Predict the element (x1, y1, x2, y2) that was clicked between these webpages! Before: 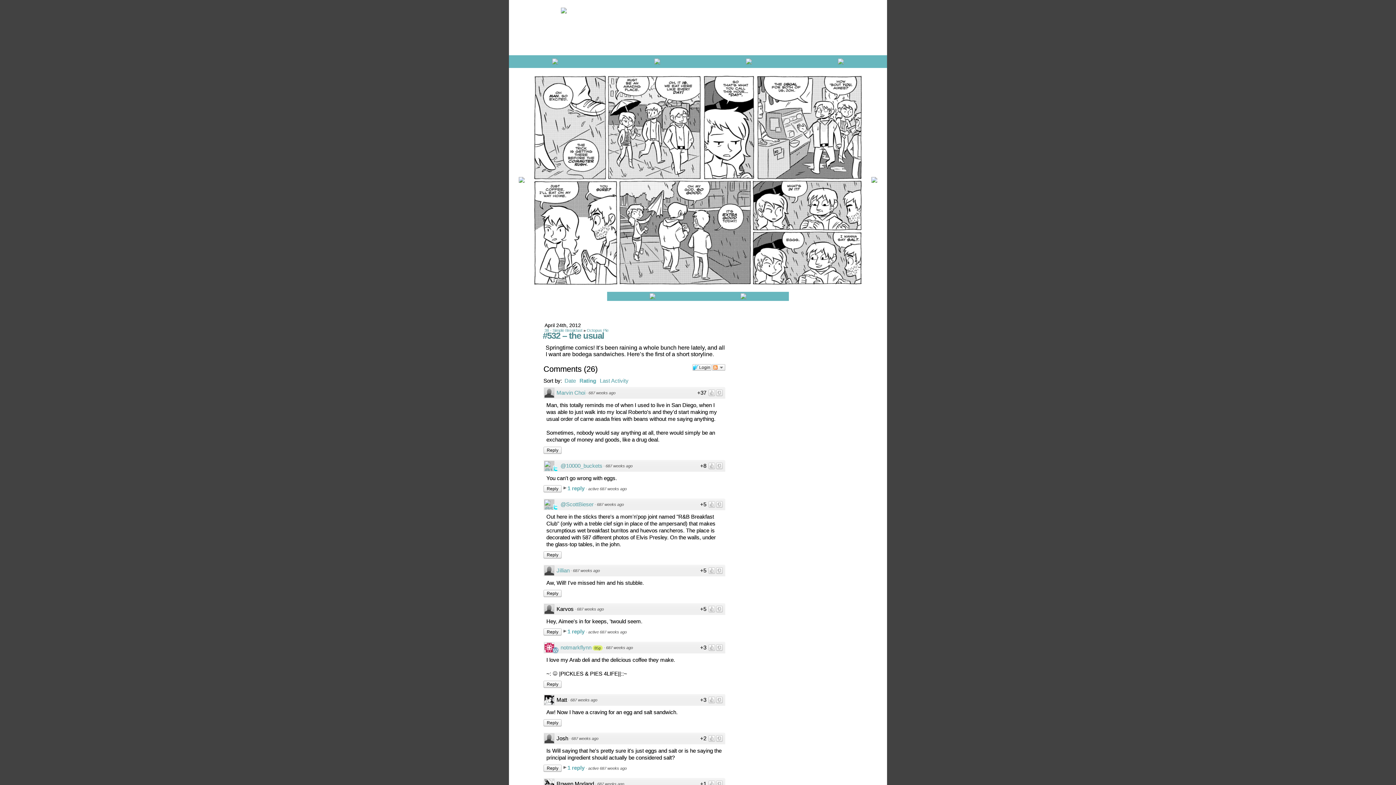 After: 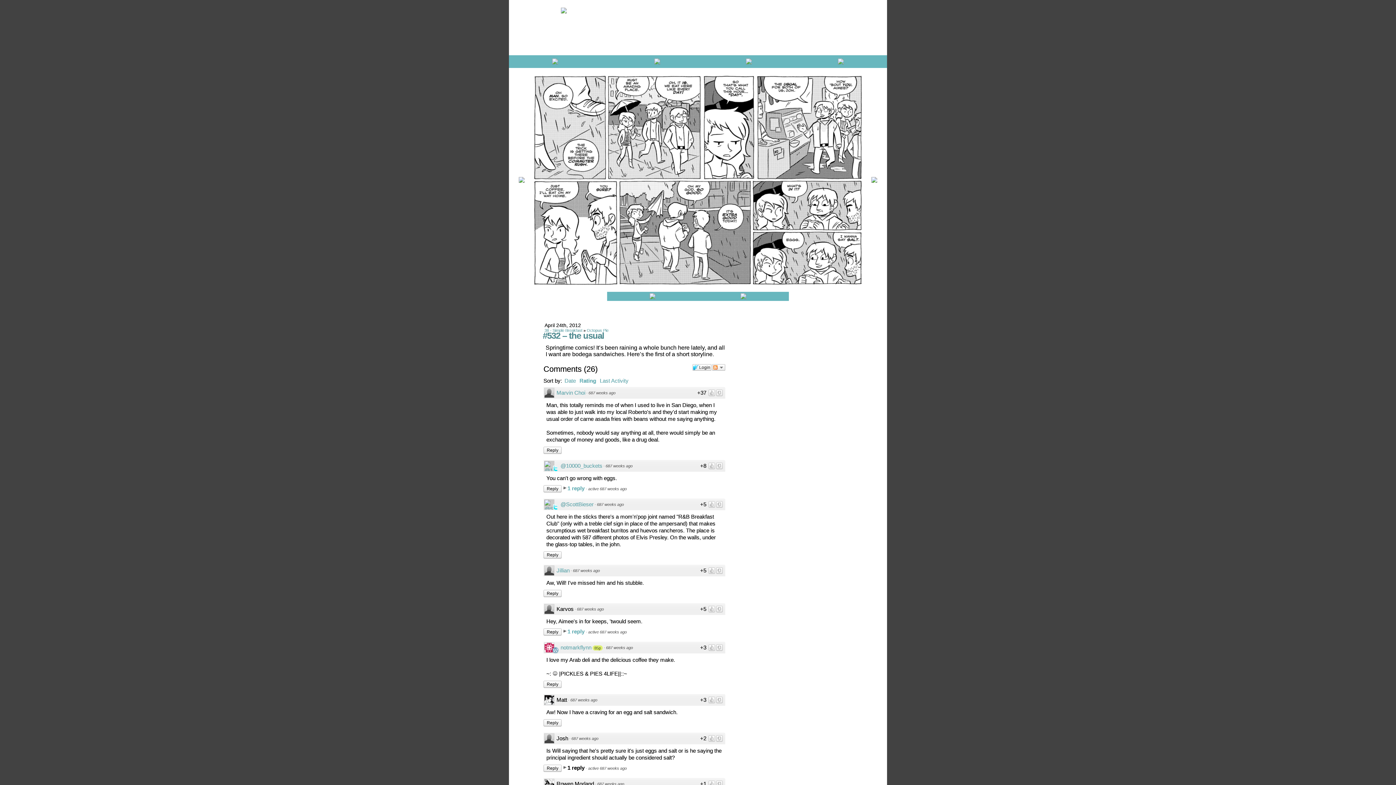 Action: label: 1 reply  bbox: (563, 765, 586, 771)